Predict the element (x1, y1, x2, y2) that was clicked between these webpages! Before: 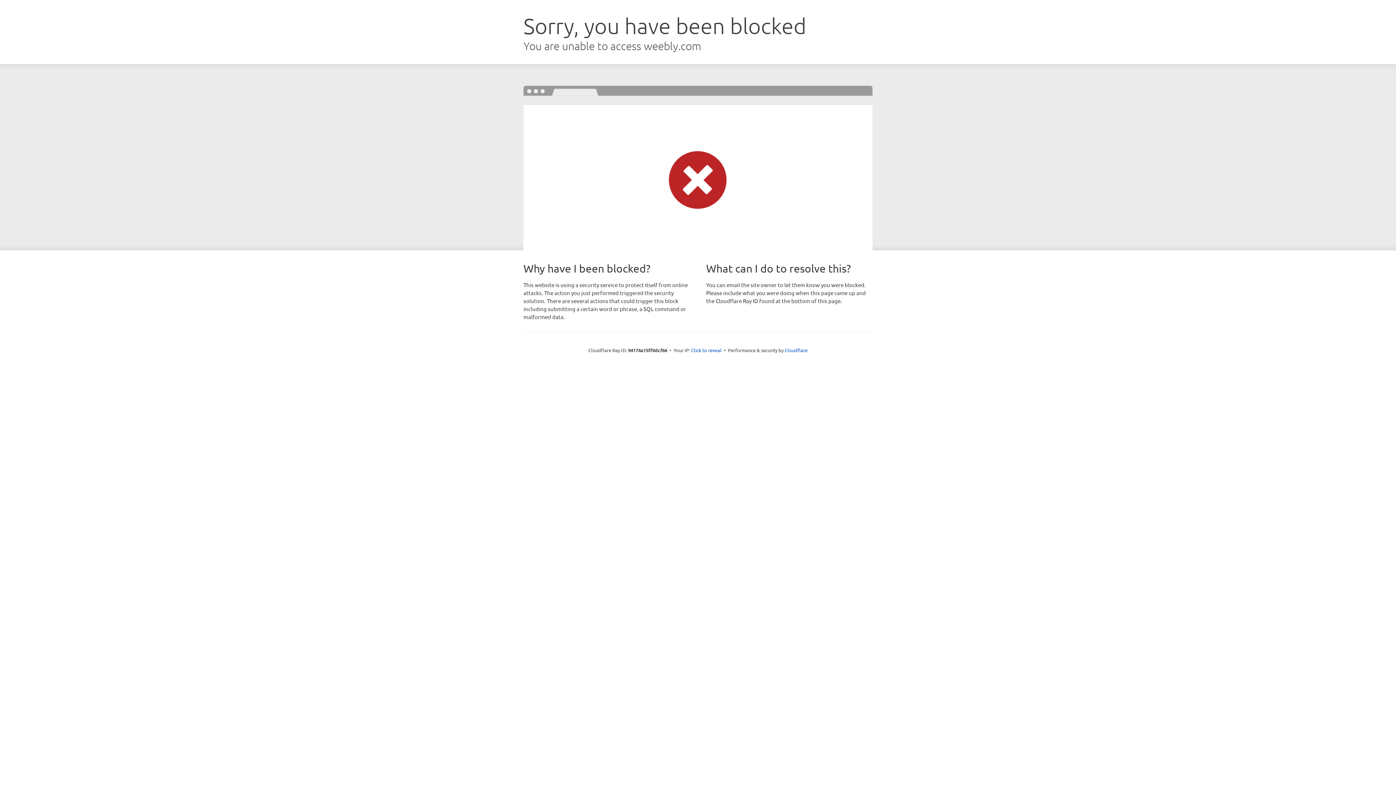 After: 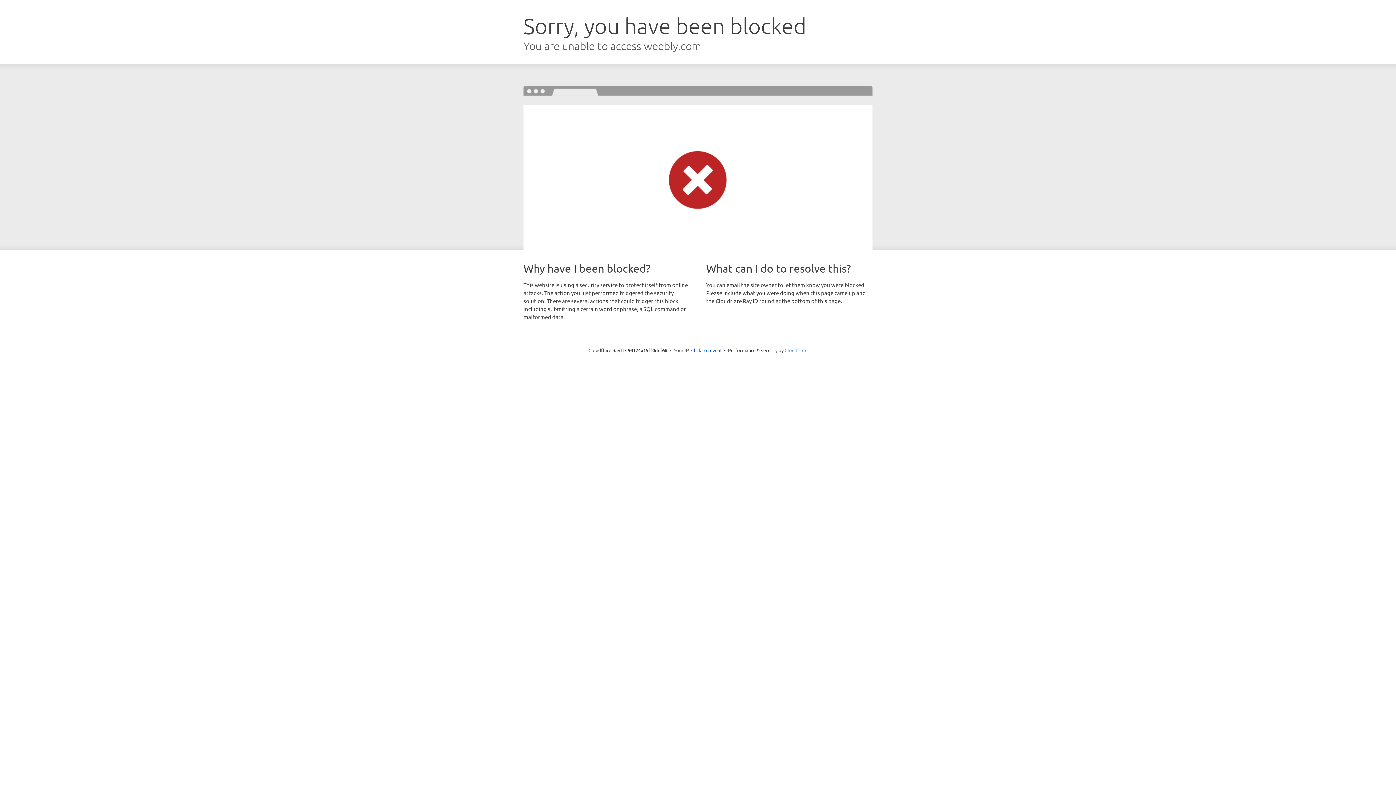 Action: bbox: (784, 347, 807, 353) label: Cloudflare